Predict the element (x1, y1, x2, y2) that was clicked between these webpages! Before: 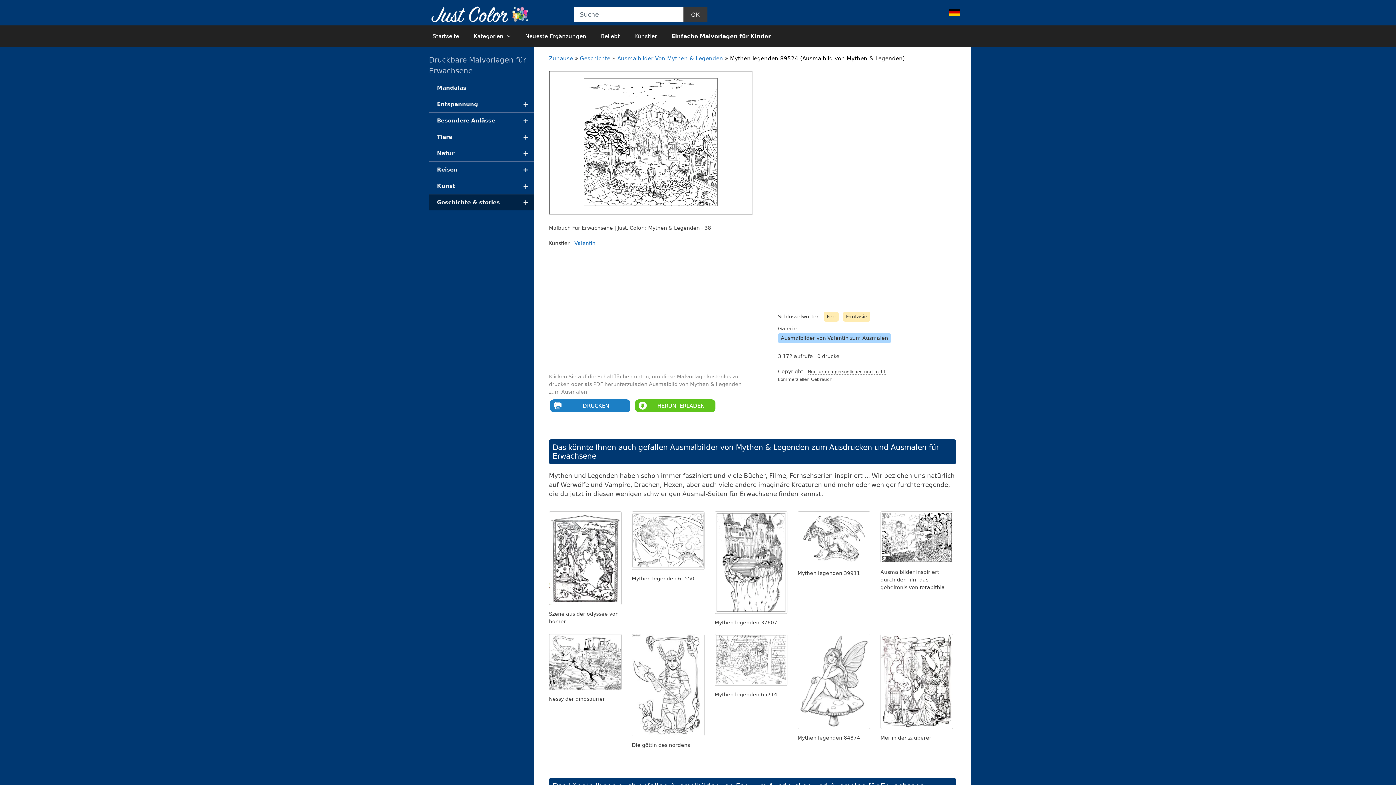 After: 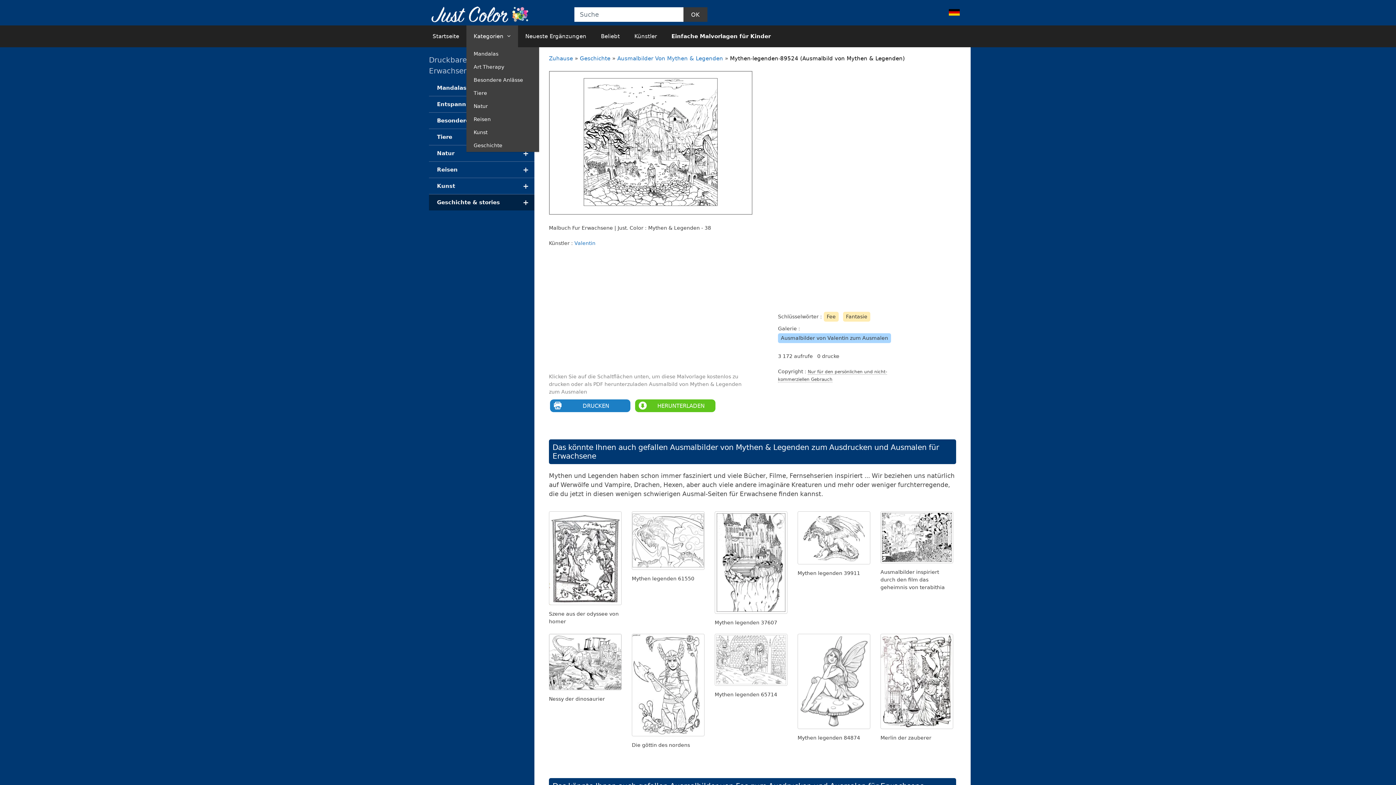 Action: bbox: (466, 25, 518, 47) label: Kategorien